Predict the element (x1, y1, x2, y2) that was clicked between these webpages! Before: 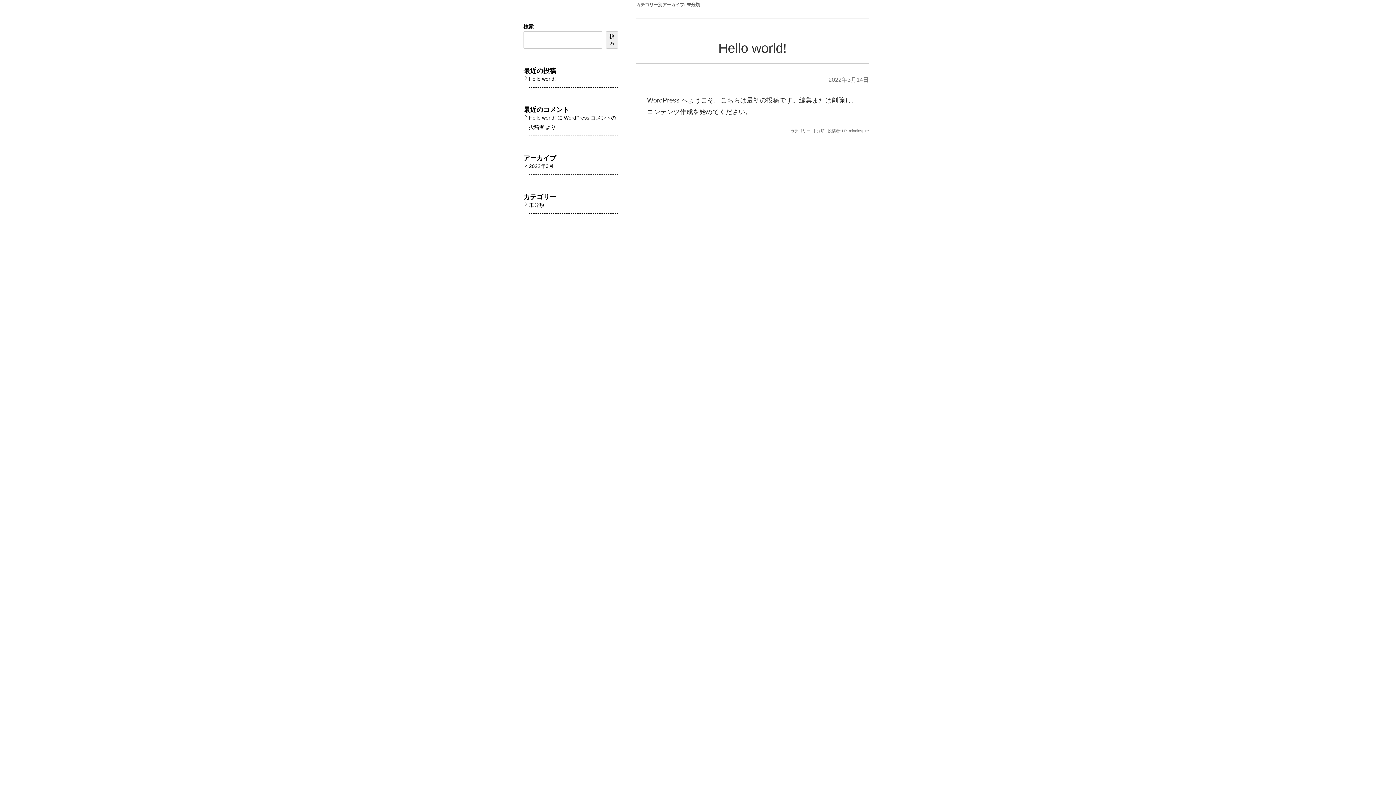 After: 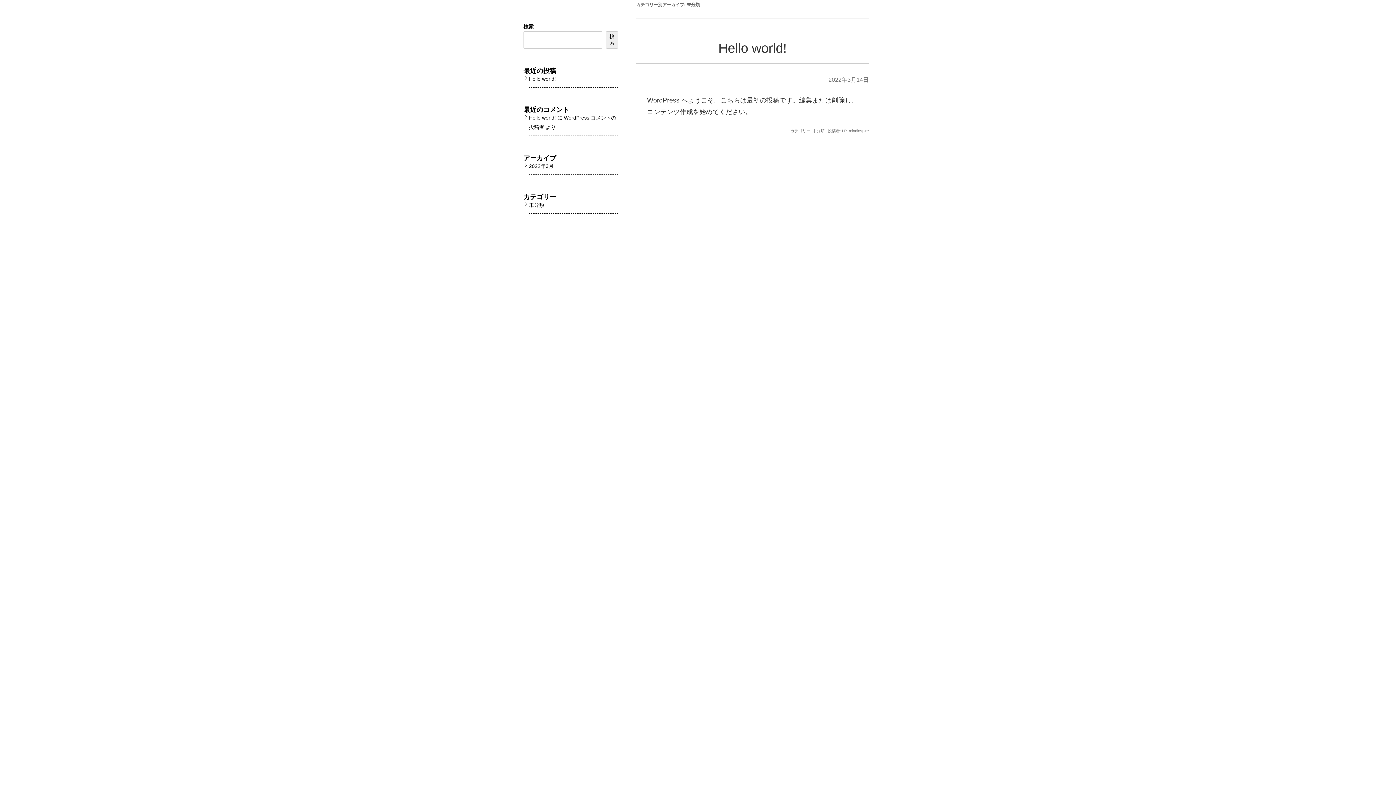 Action: bbox: (529, 202, 544, 208) label: 未分類